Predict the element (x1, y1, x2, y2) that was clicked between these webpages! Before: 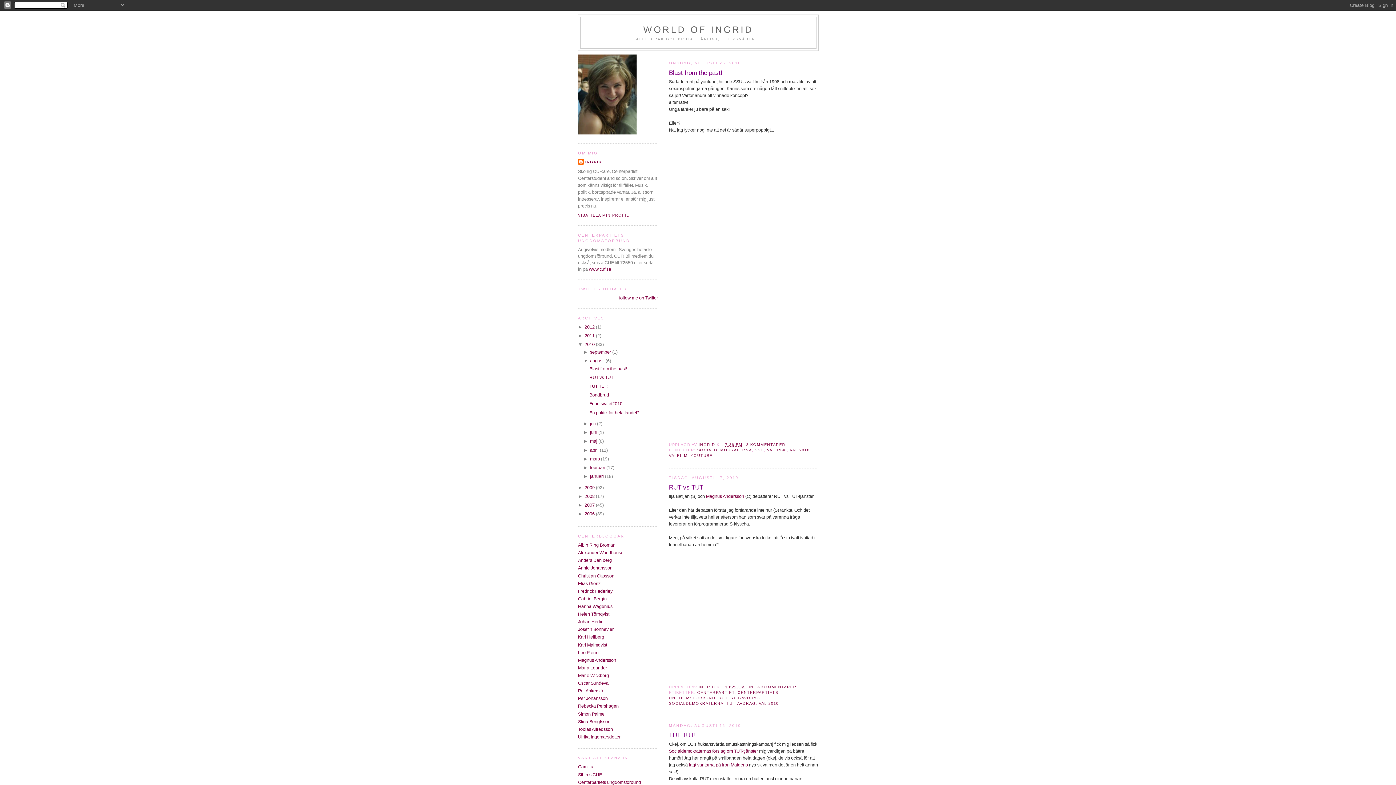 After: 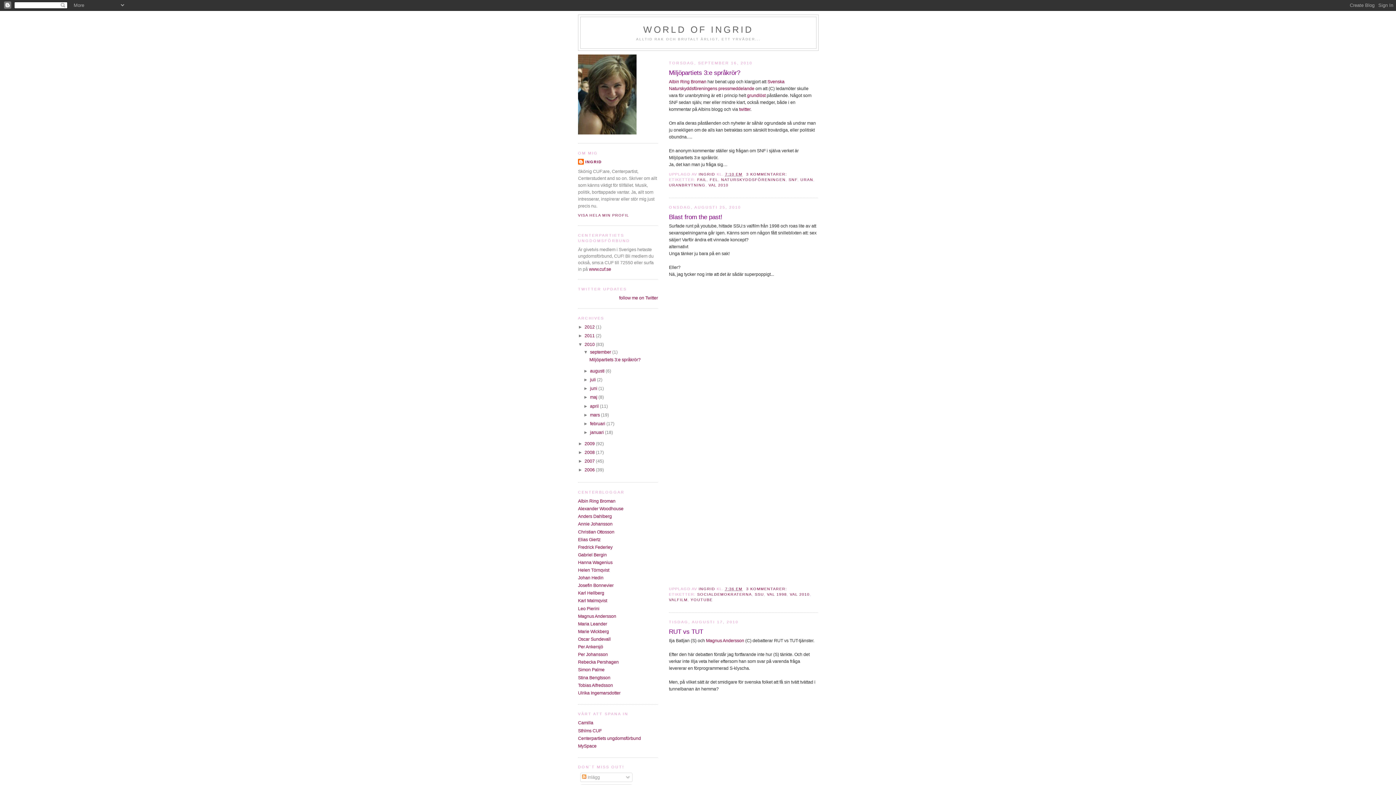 Action: bbox: (584, 342, 596, 347) label: 2010 